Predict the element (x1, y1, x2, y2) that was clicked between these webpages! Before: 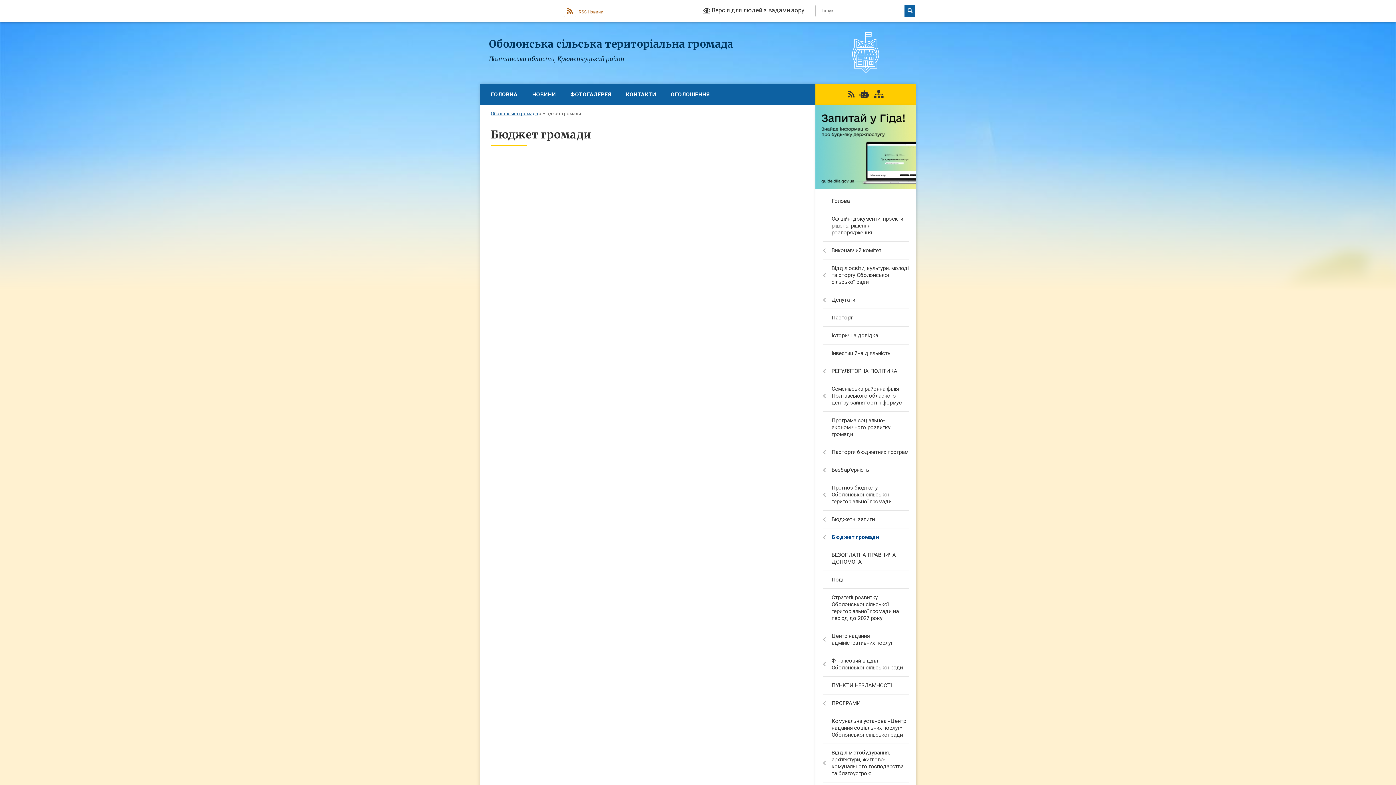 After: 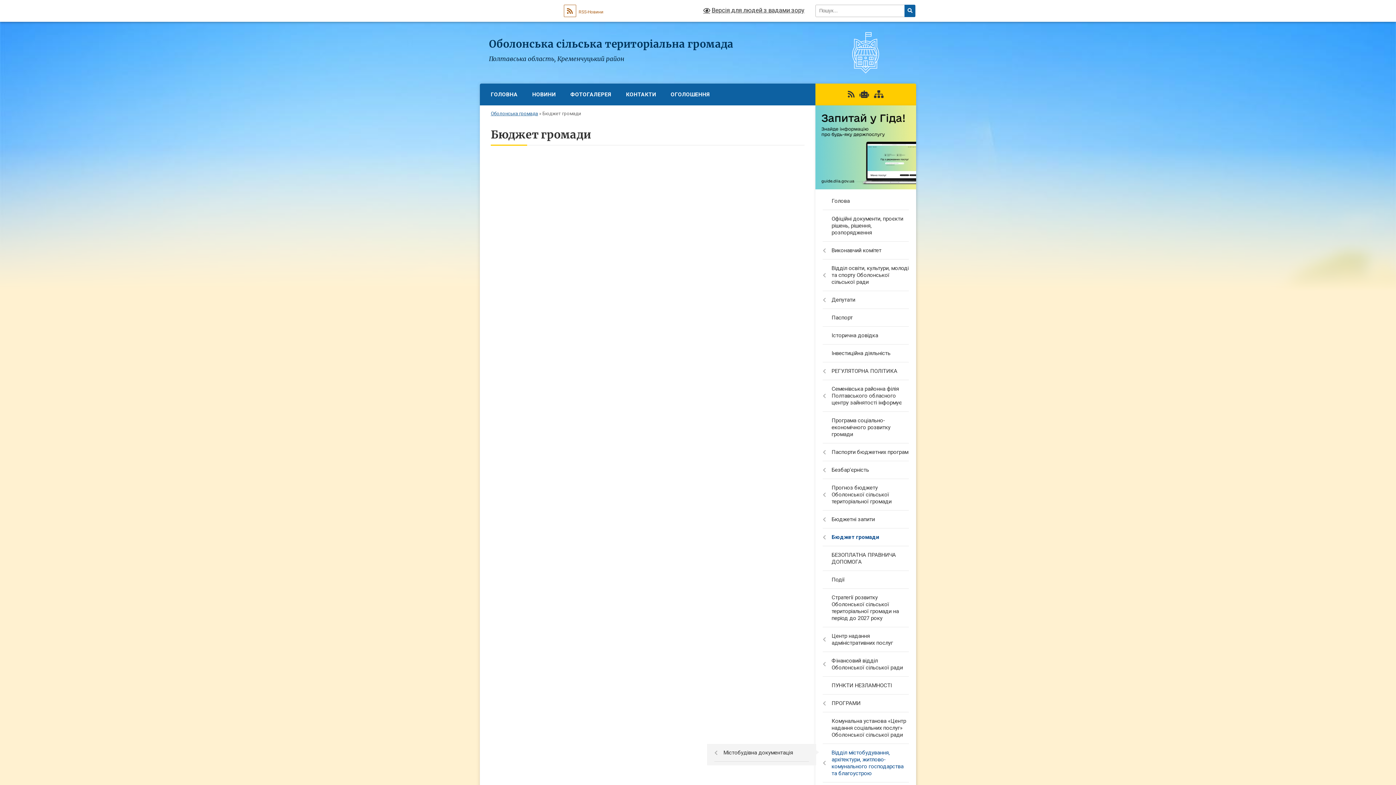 Action: bbox: (815, 744, 916, 783) label: Відділ містобудування, архітектури, житлово-комунального господарства та благоустрою